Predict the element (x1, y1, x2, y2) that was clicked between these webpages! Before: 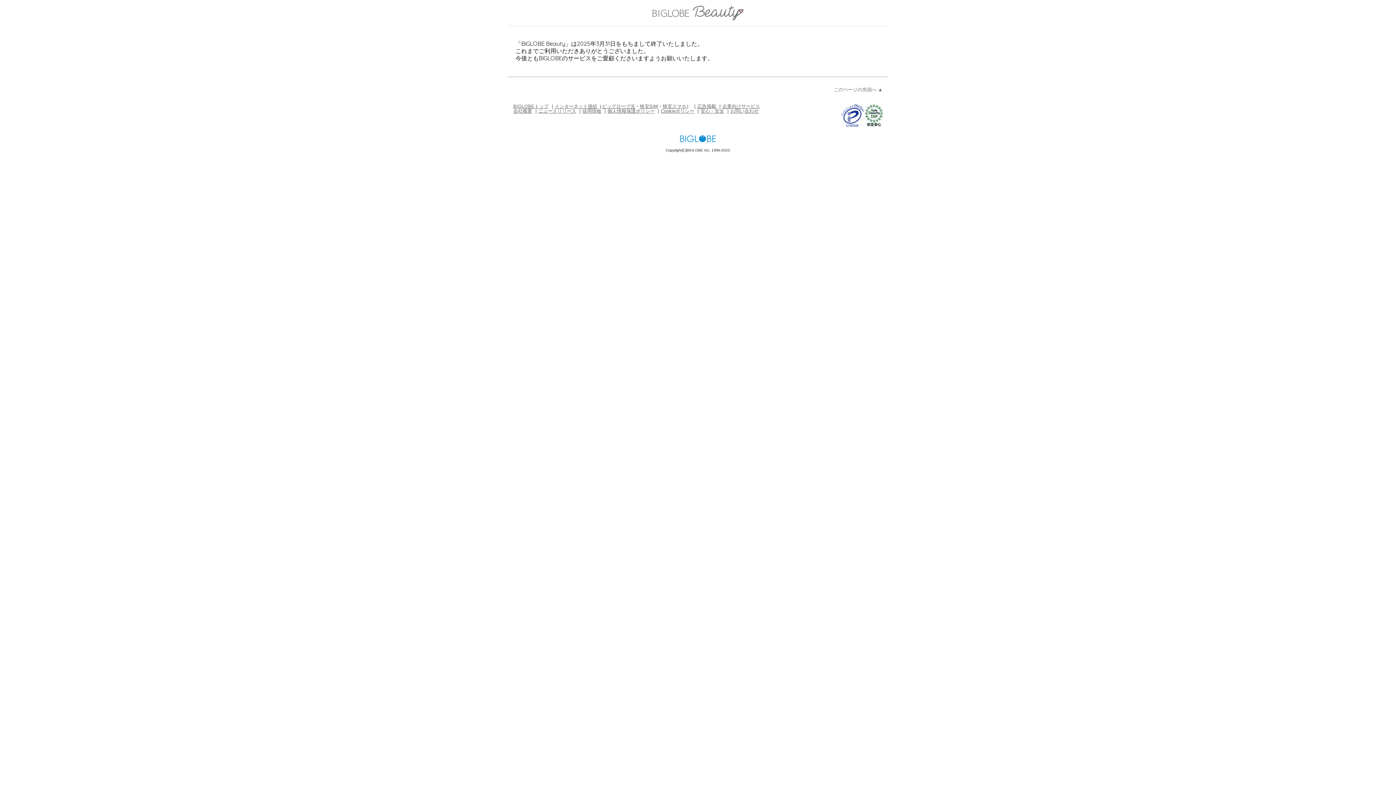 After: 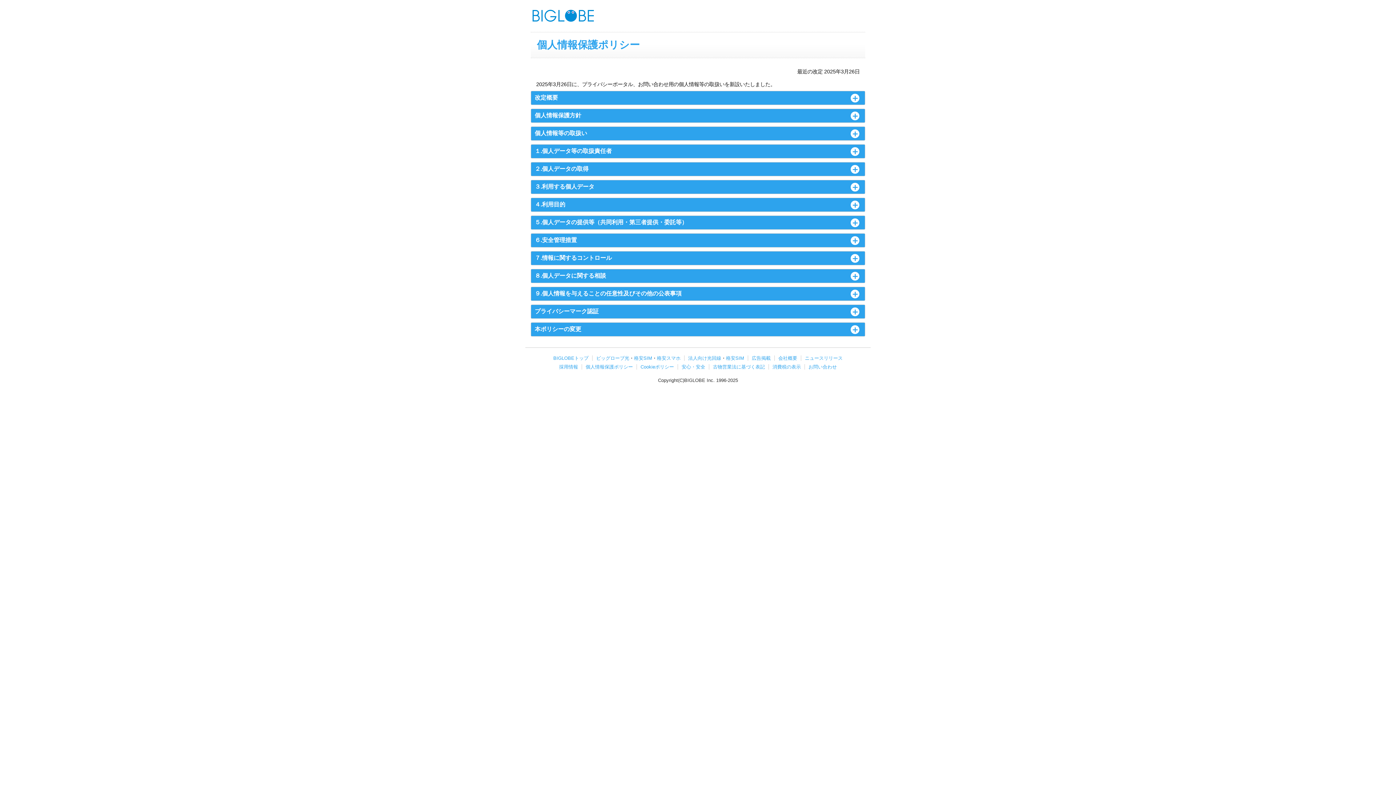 Action: bbox: (607, 108, 654, 113) label: 個人情報保護ポリシー